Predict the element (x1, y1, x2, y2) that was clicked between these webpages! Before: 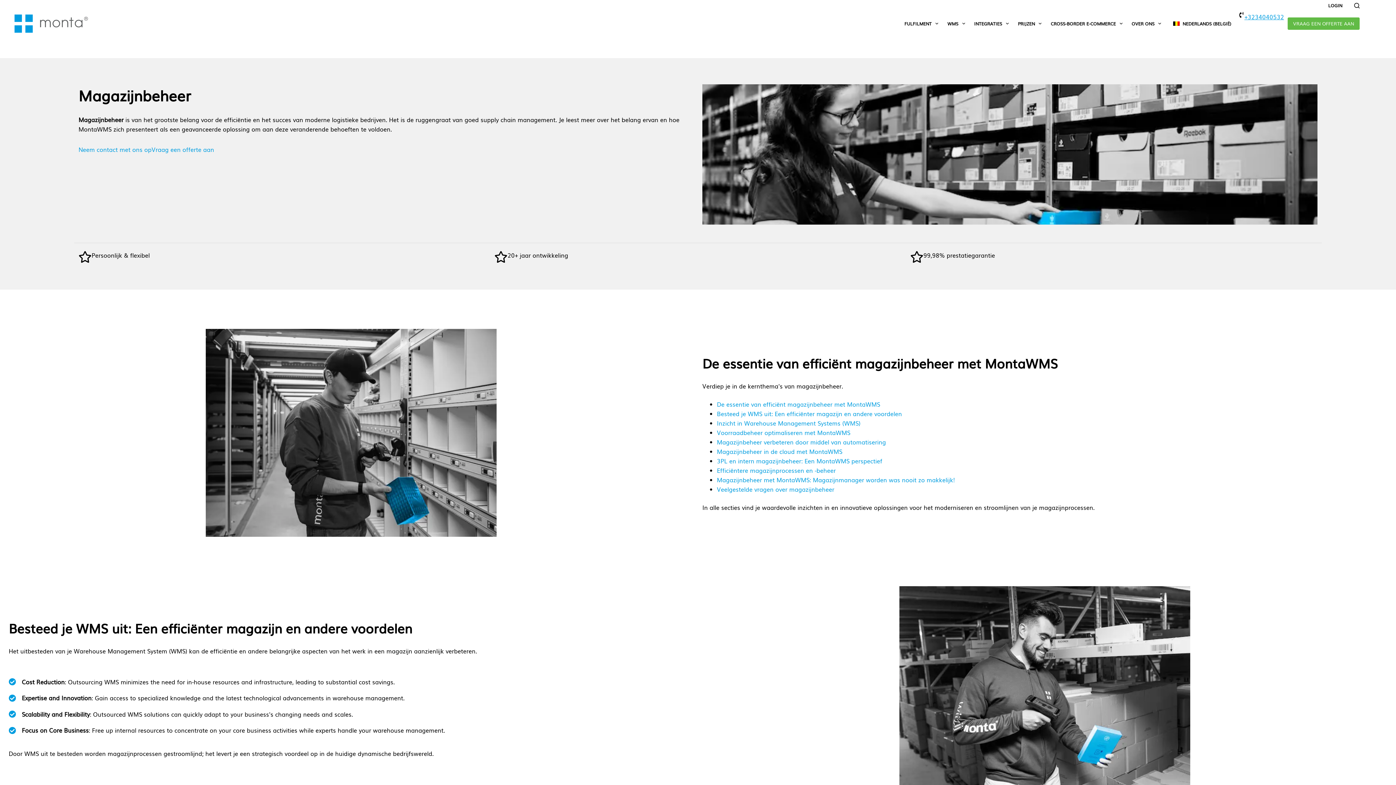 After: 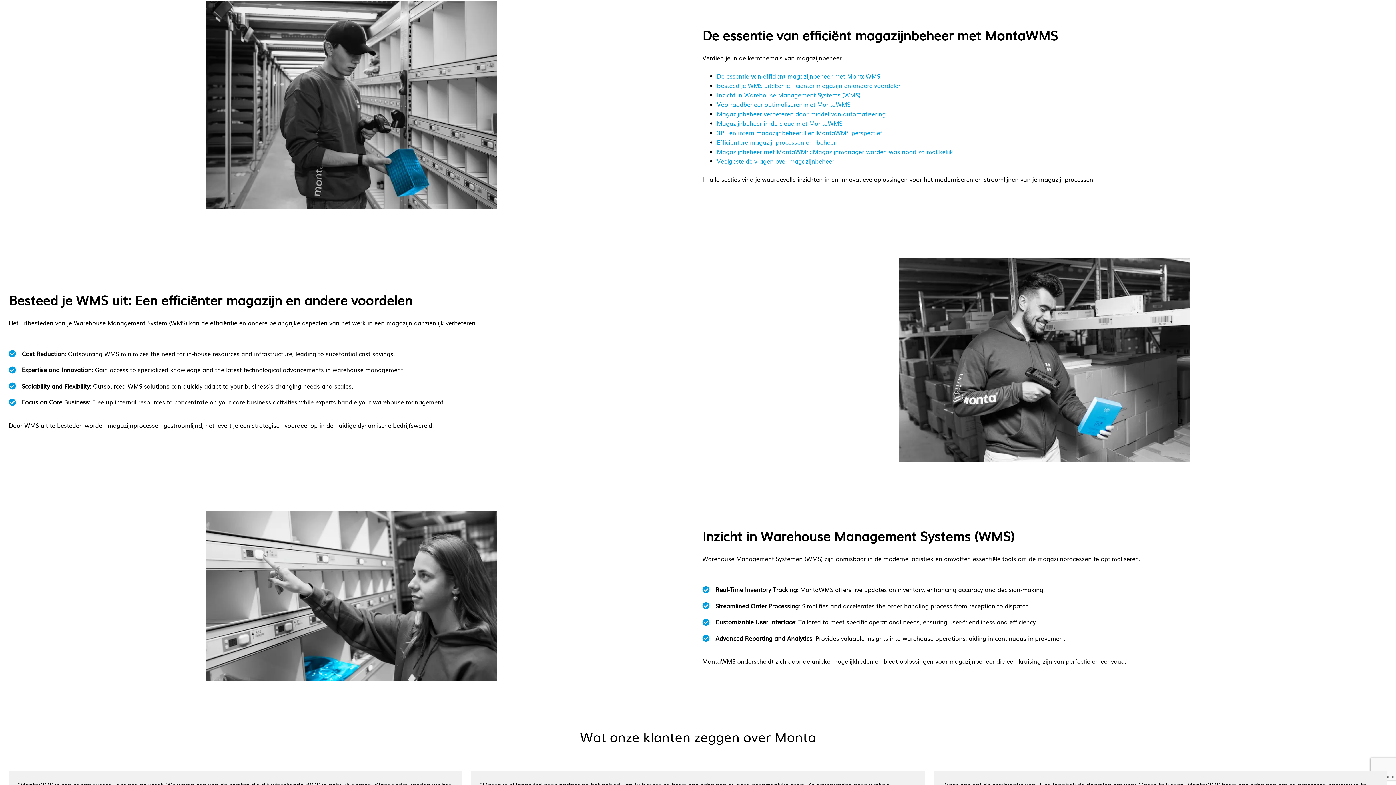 Action: bbox: (717, 400, 880, 408) label: De essentie van efficiënt magazijnbeheer met MontaWMS